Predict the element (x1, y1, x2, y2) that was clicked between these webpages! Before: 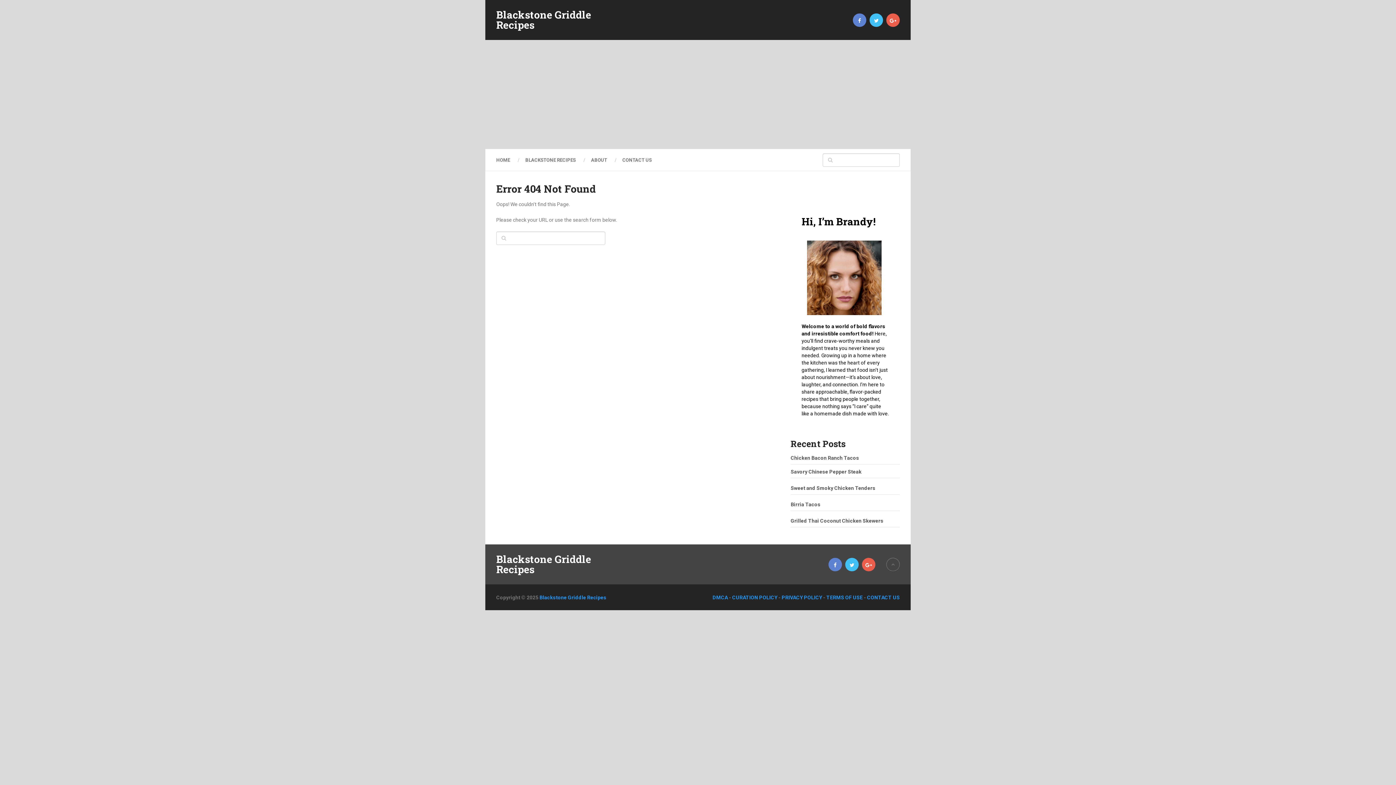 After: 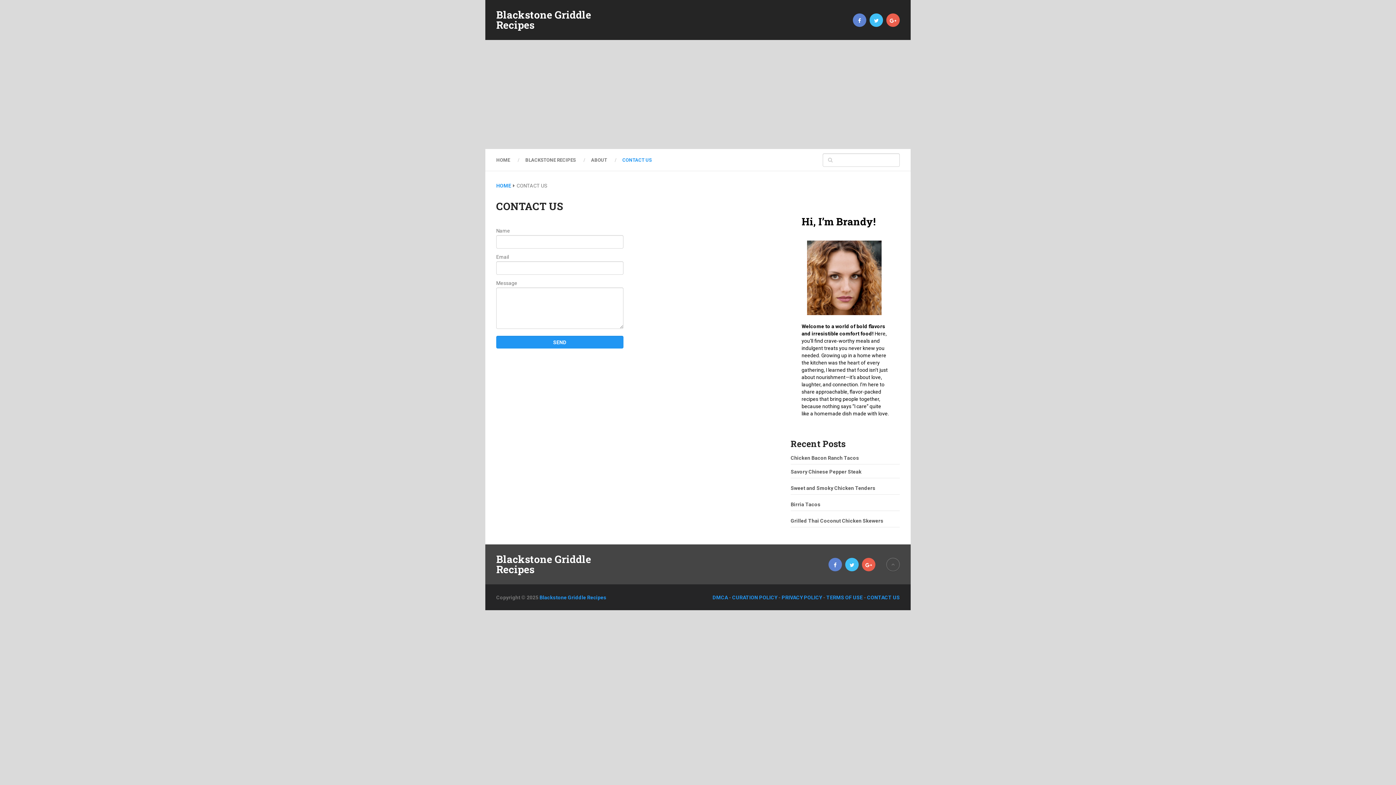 Action: label: CONTACT US bbox: (867, 594, 900, 600)